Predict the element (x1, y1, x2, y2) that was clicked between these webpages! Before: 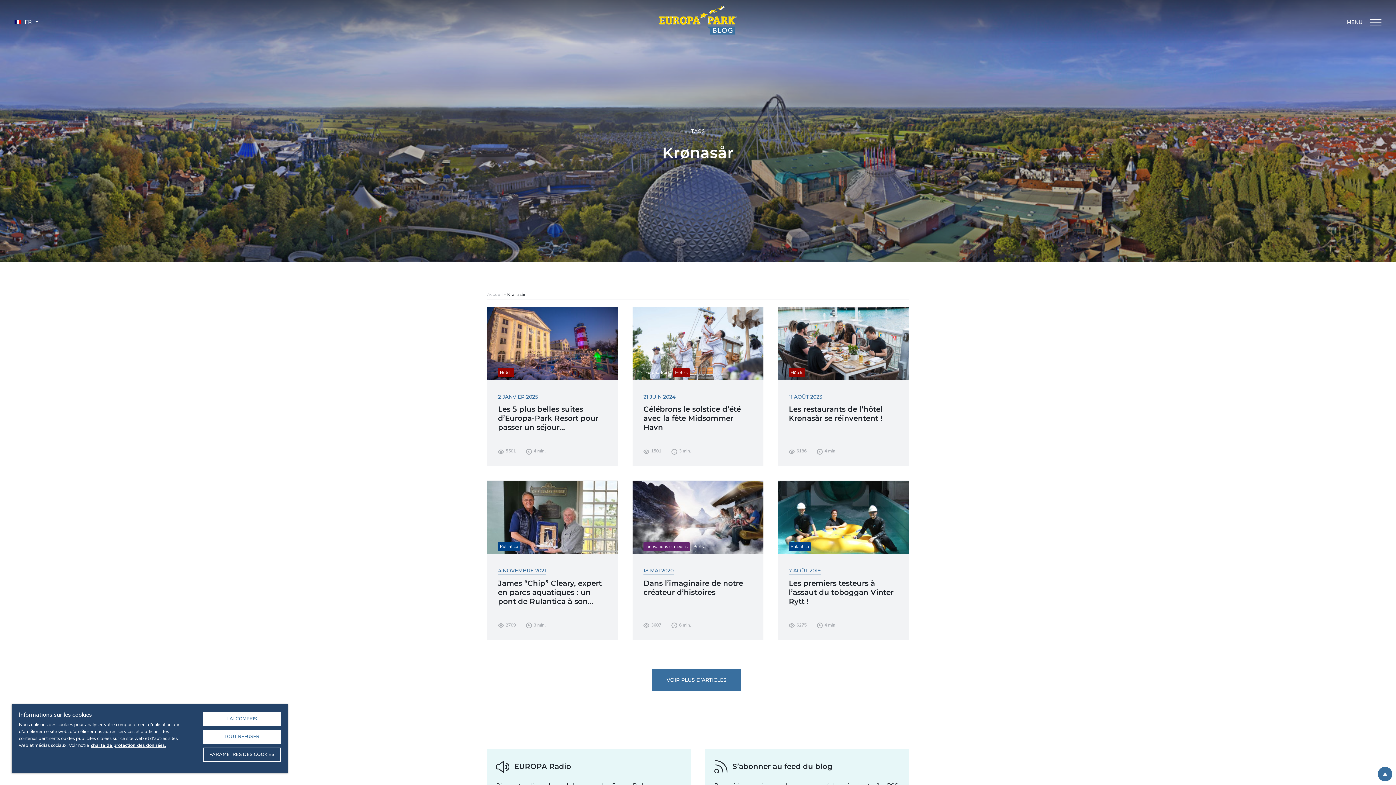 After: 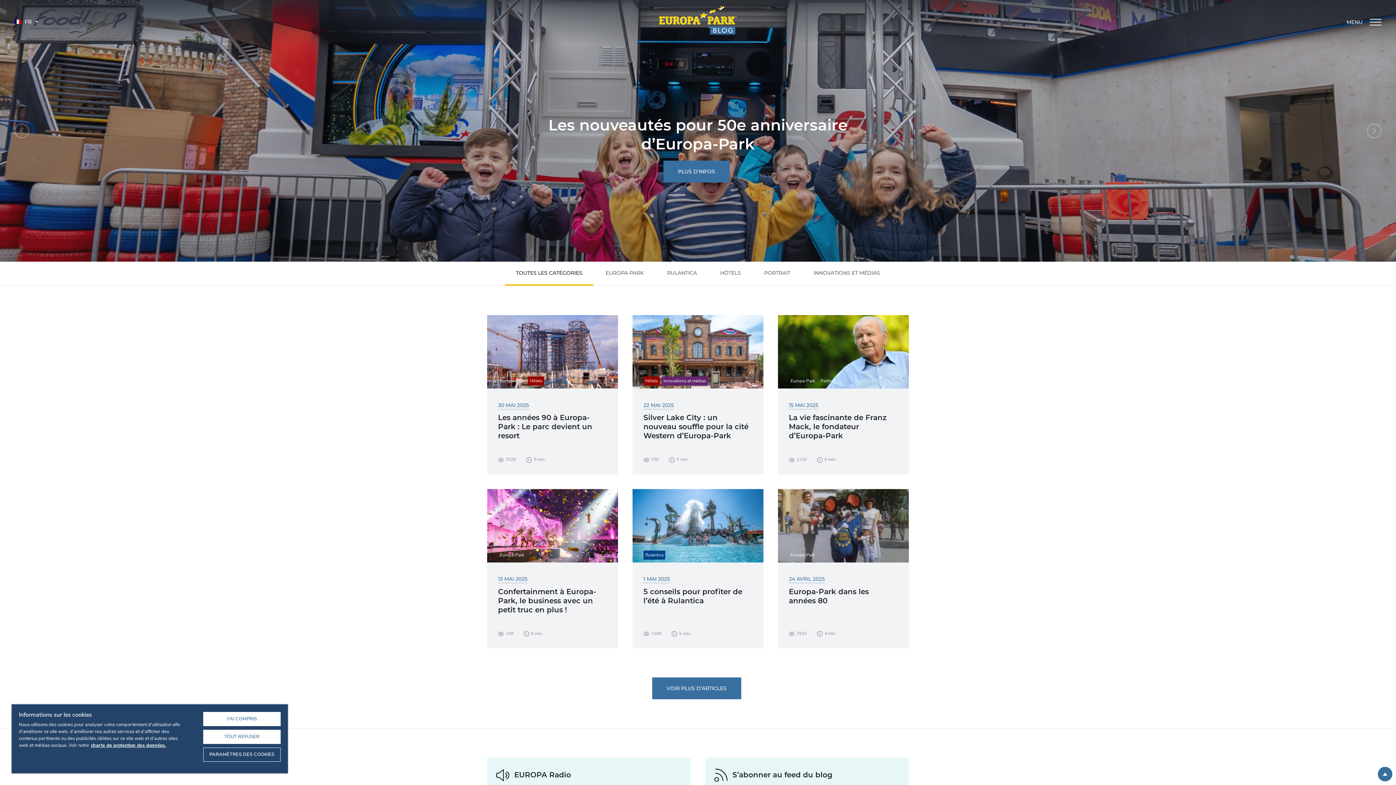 Action: bbox: (650, 5, 745, 34)